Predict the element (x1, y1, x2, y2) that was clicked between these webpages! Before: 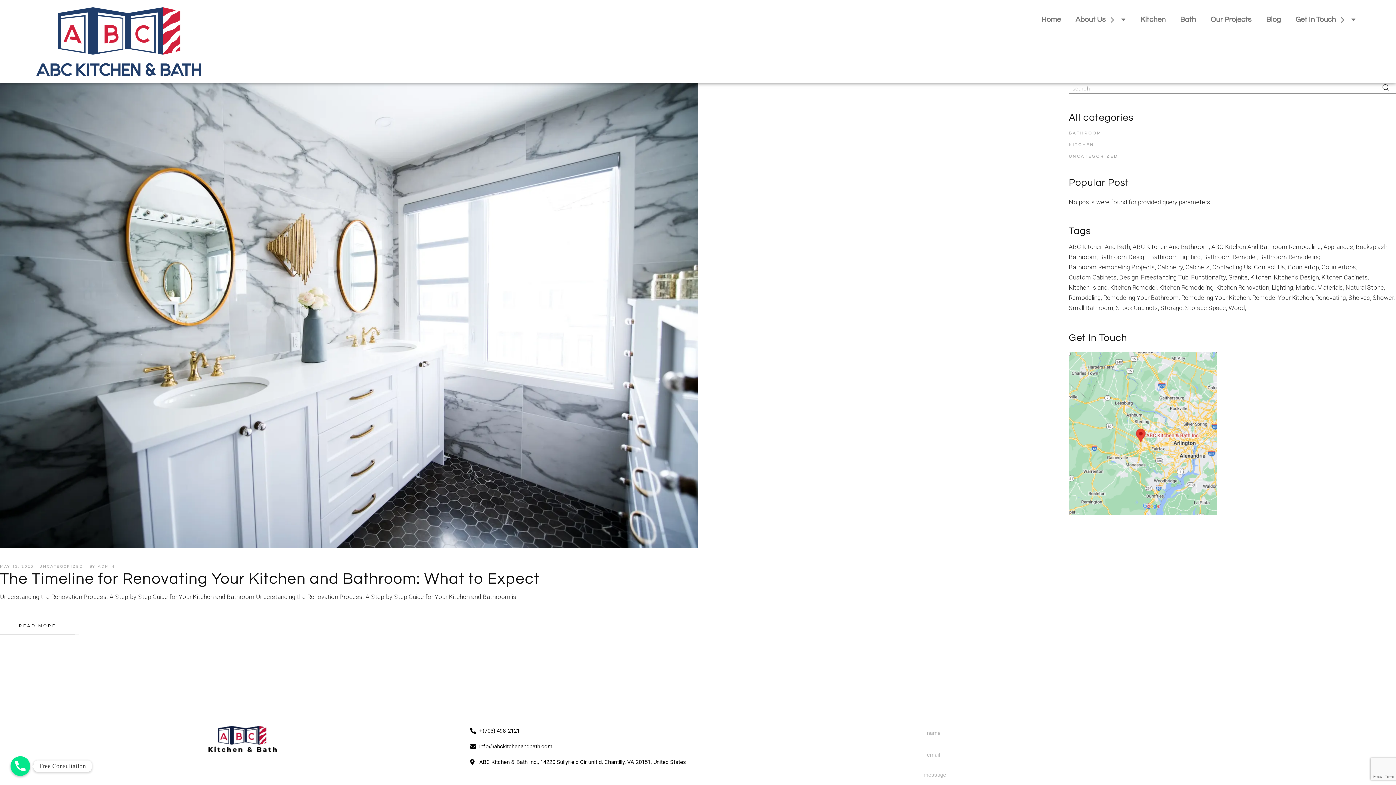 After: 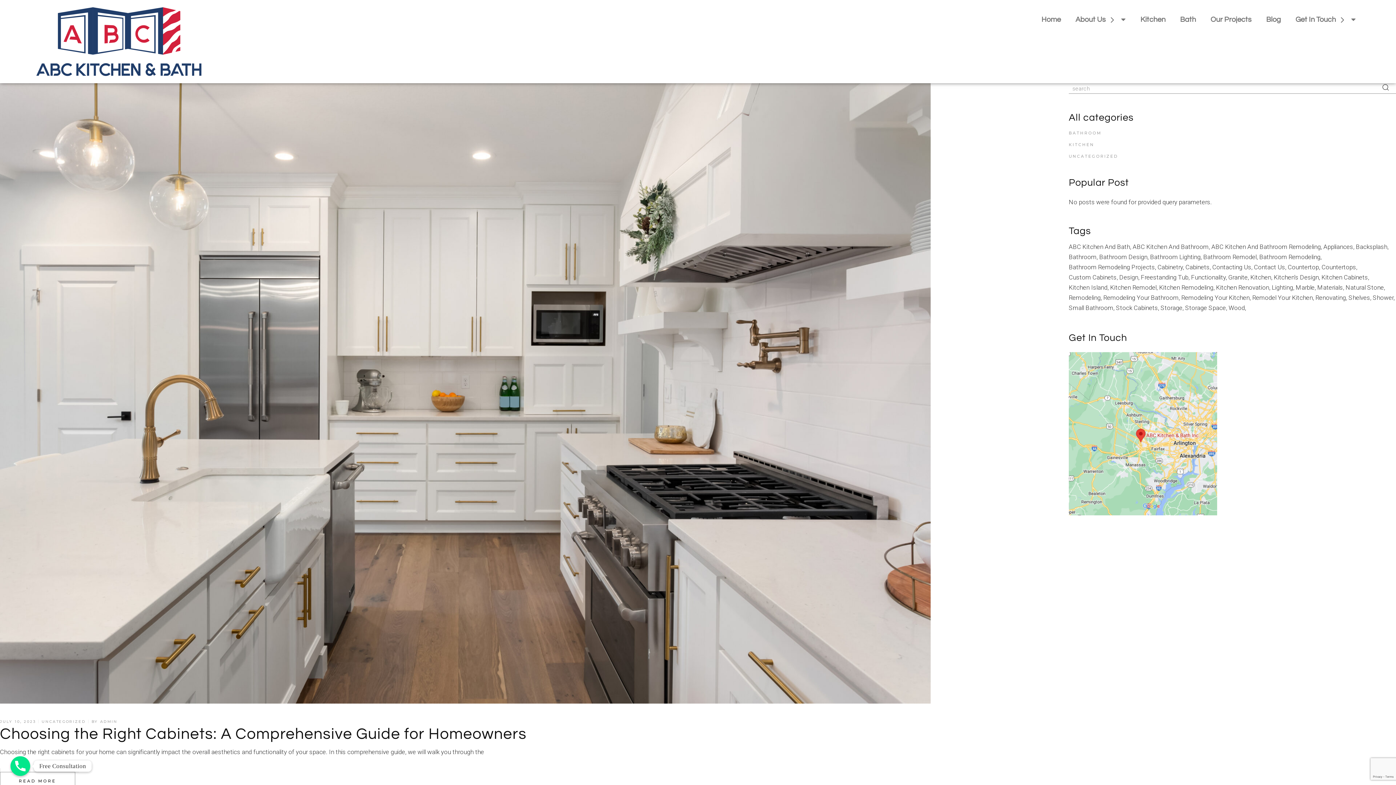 Action: bbox: (1069, 272, 1118, 282) label: Custom cabinets (4 items)